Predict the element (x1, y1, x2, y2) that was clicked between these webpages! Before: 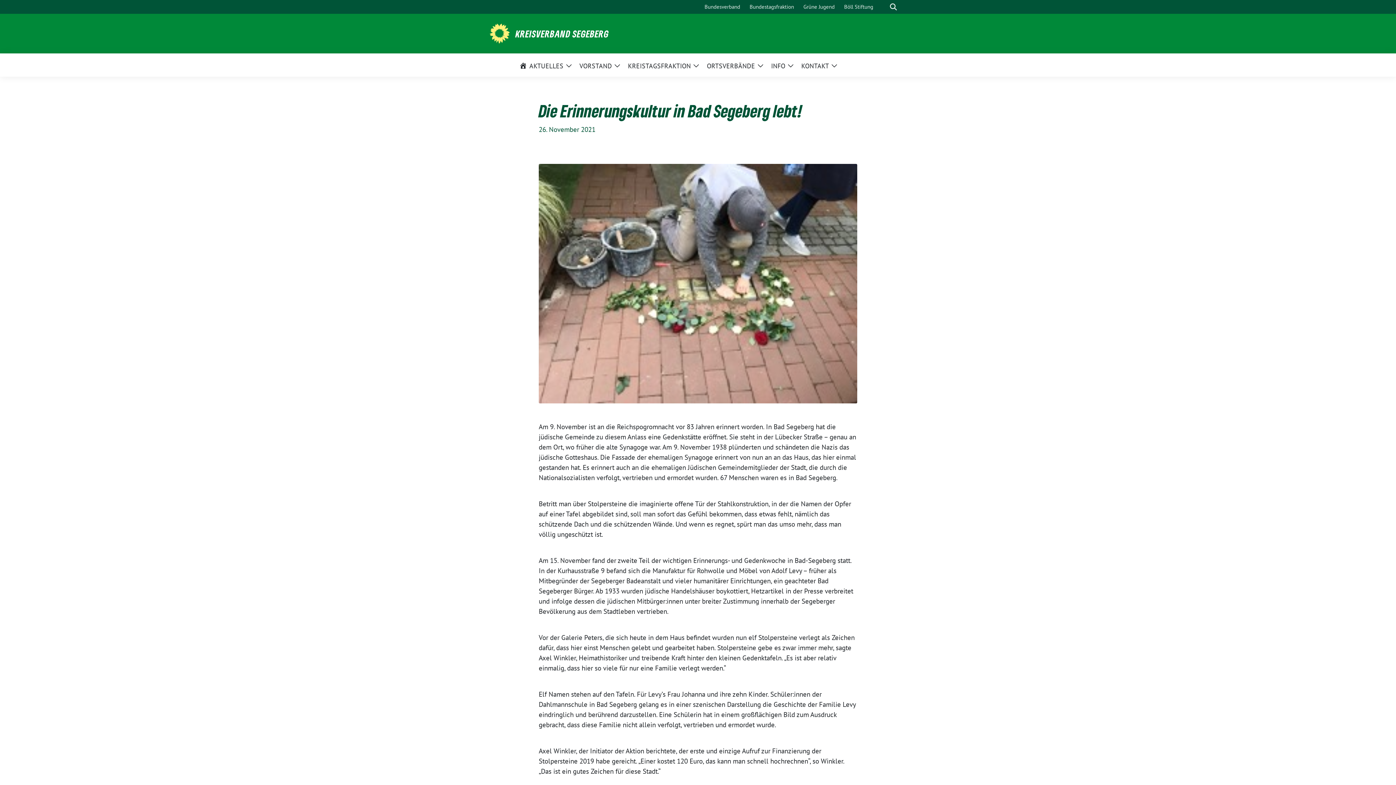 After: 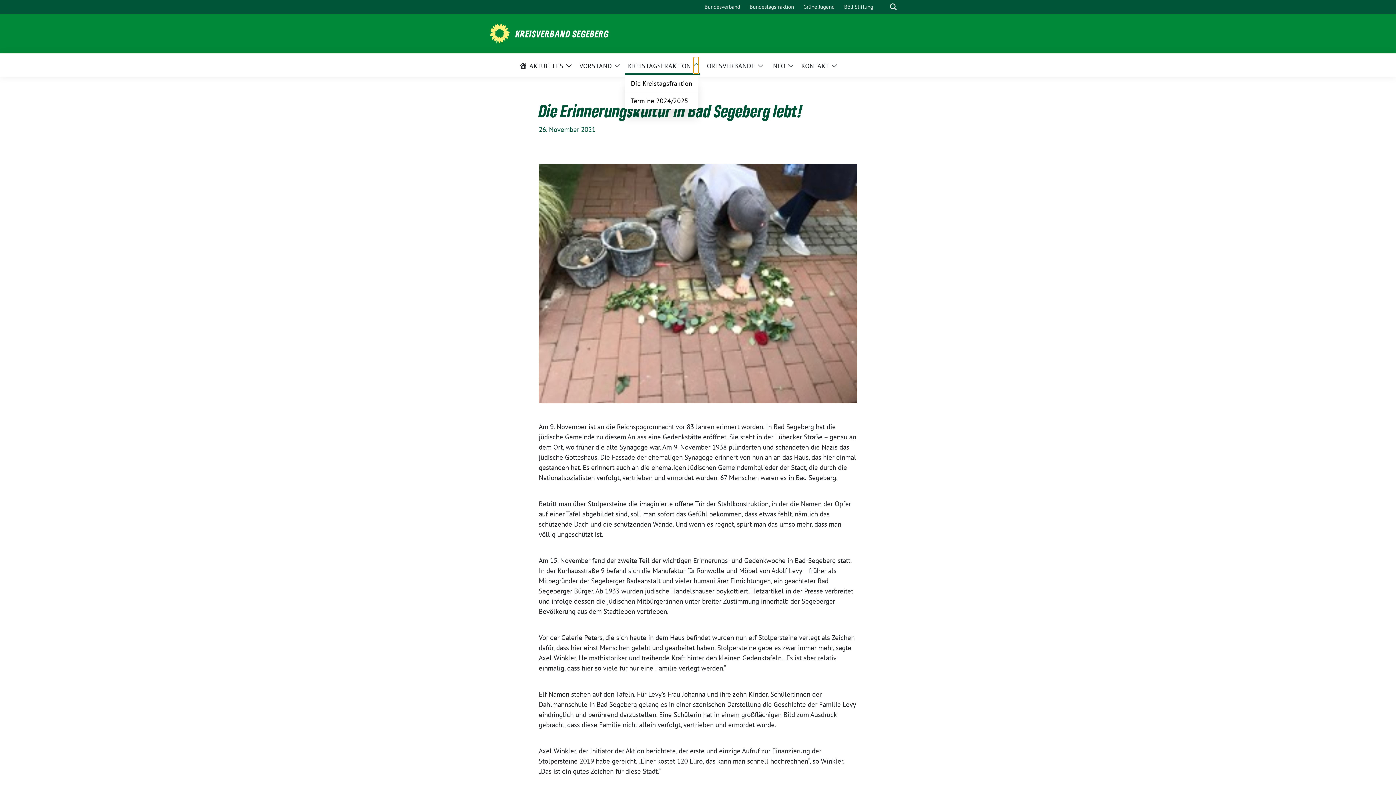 Action: label: Zeige Untermenü bbox: (693, 56, 699, 73)